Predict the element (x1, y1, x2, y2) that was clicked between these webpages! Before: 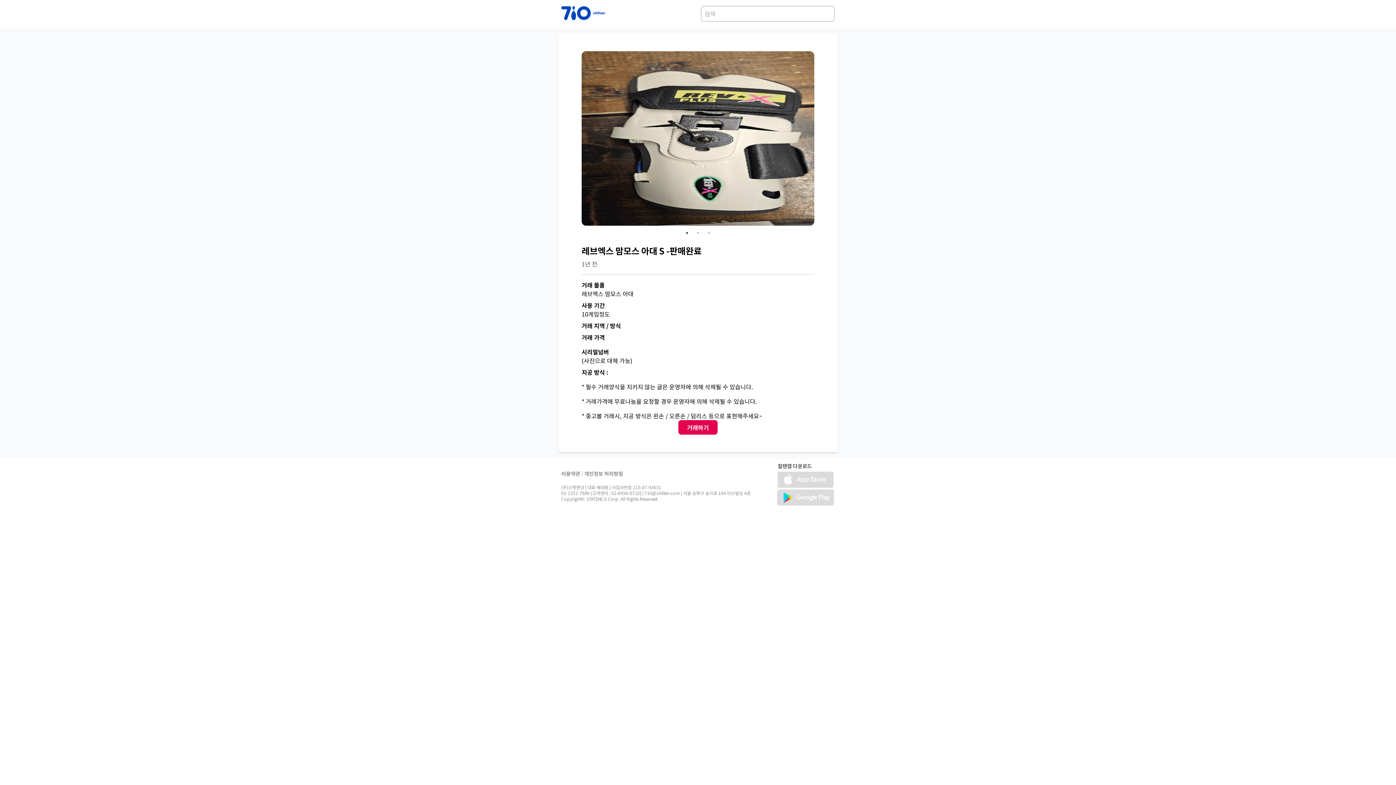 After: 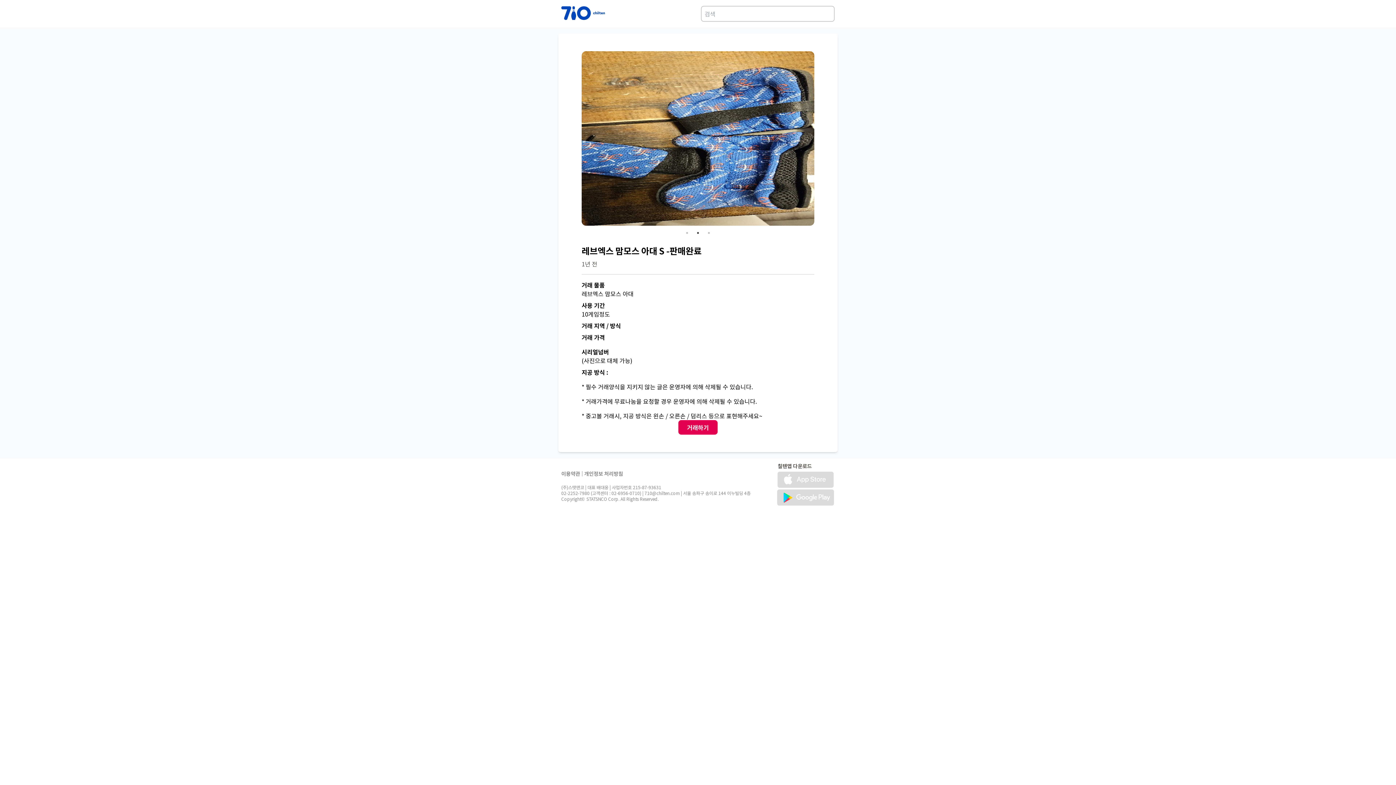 Action: label:  Next bbox: (816, 135, 823, 143)